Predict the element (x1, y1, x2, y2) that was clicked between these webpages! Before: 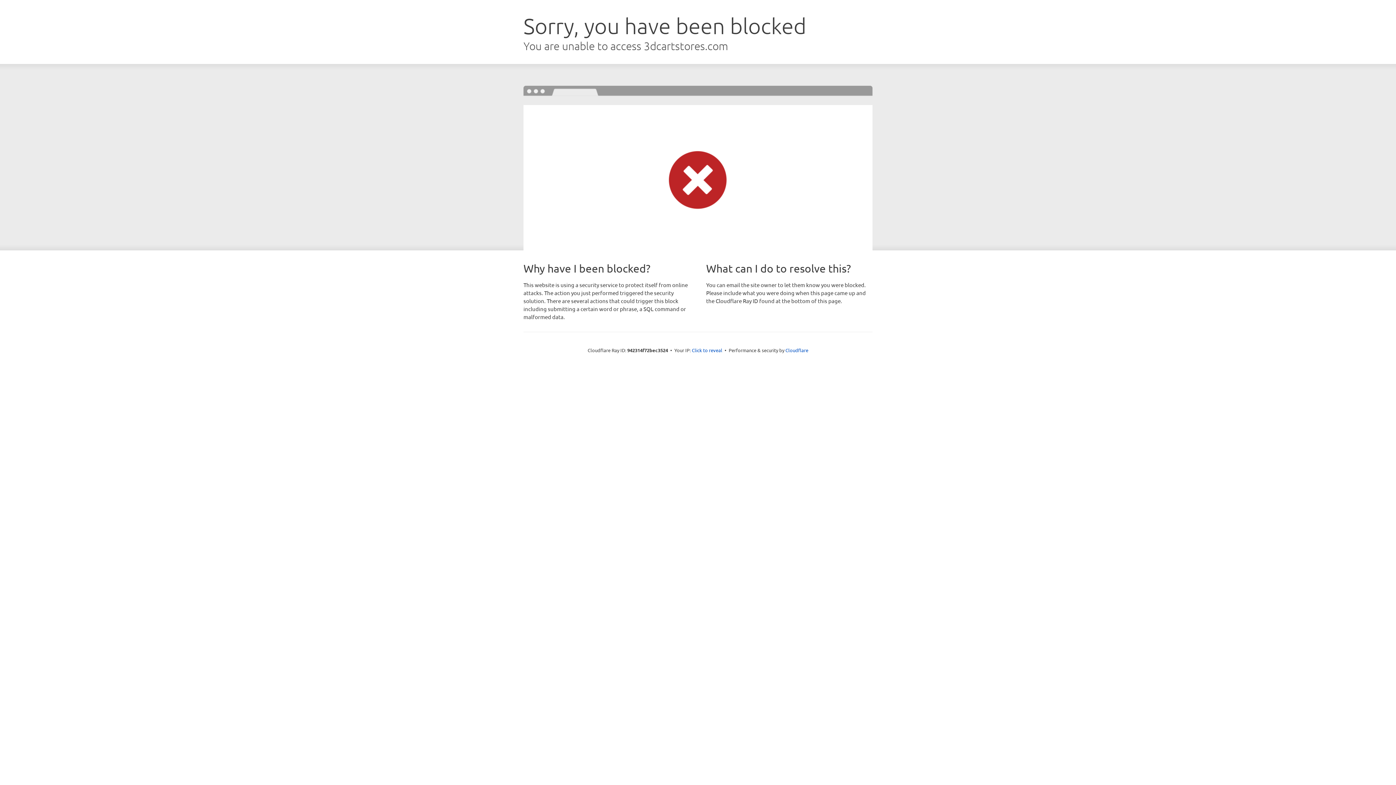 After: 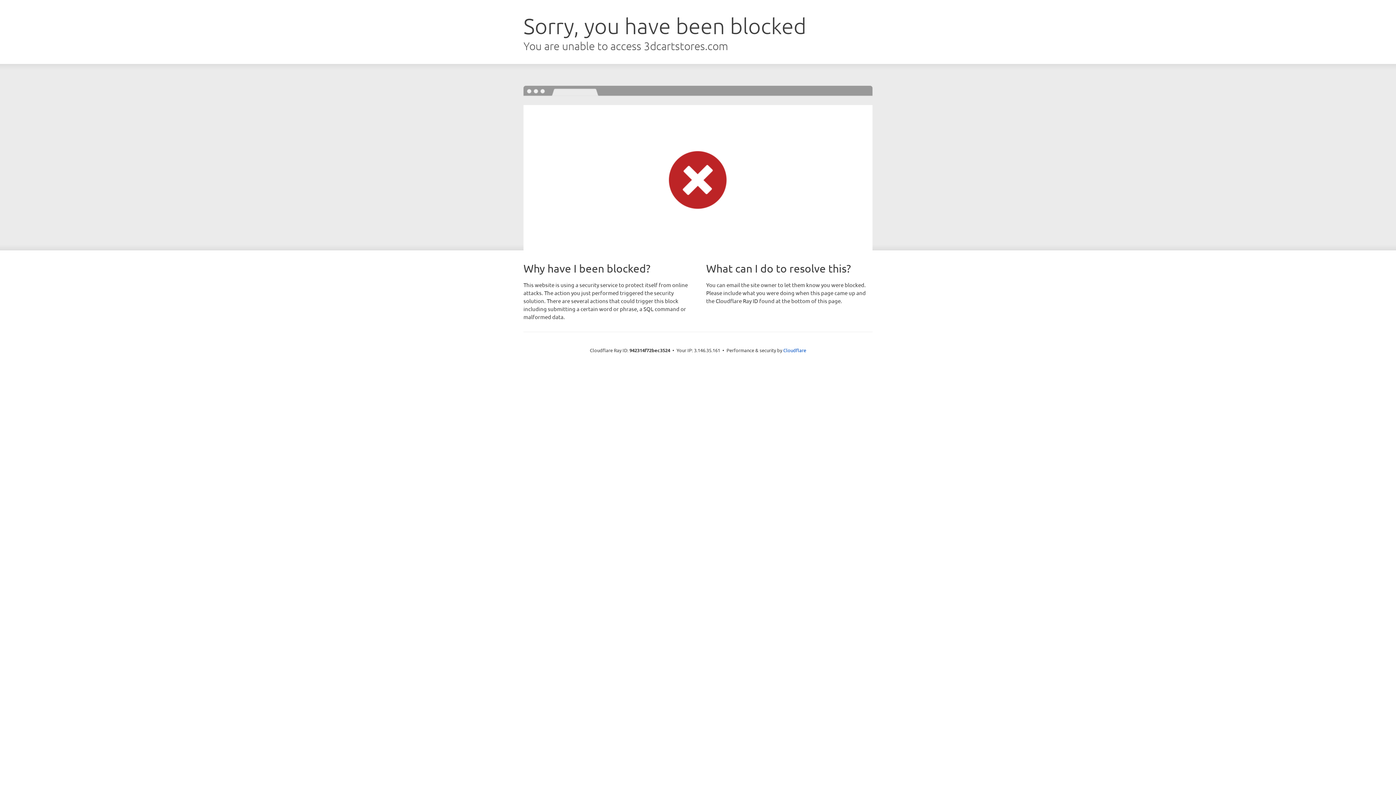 Action: bbox: (692, 346, 722, 353) label: Click to reveal